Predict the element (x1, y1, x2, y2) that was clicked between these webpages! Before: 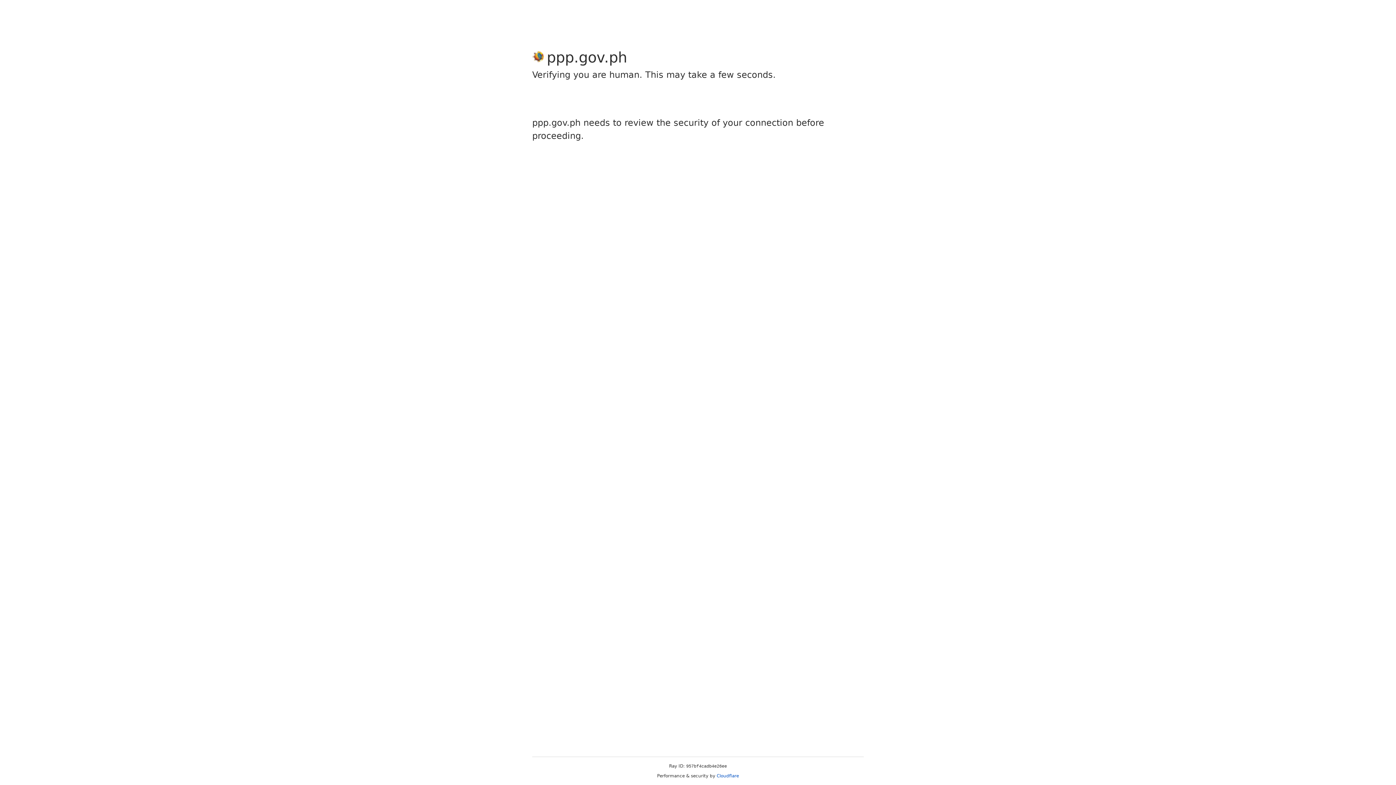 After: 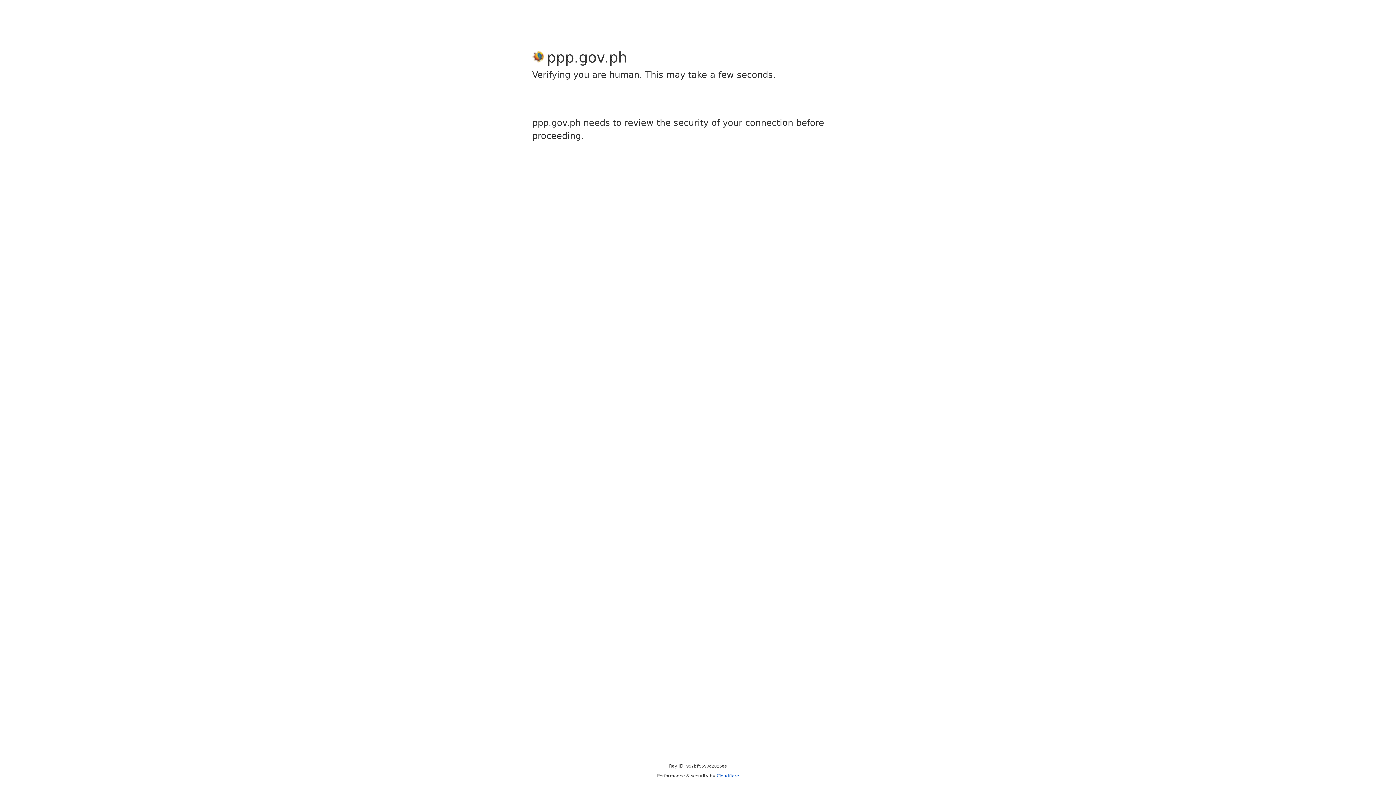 Action: bbox: (716, 773, 739, 778) label: Cloudflare